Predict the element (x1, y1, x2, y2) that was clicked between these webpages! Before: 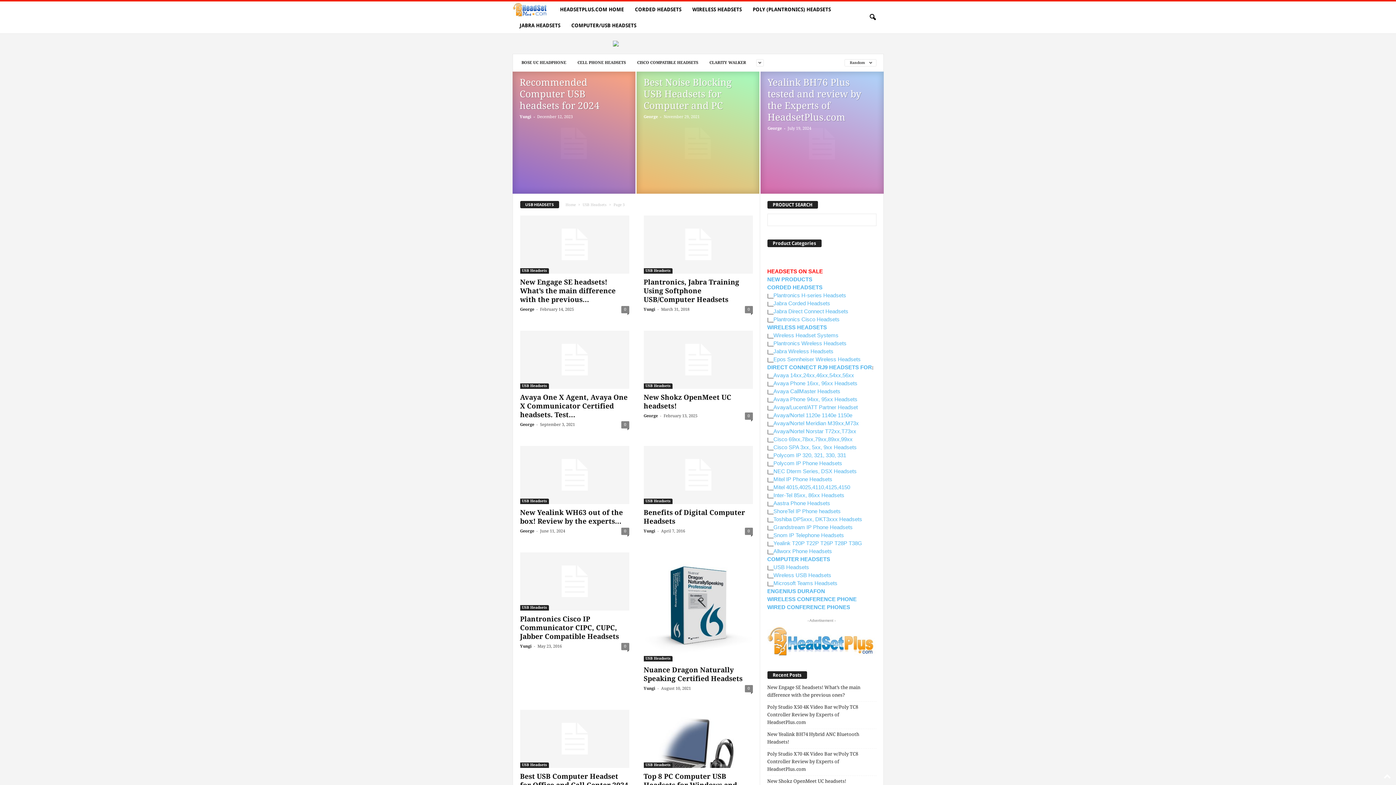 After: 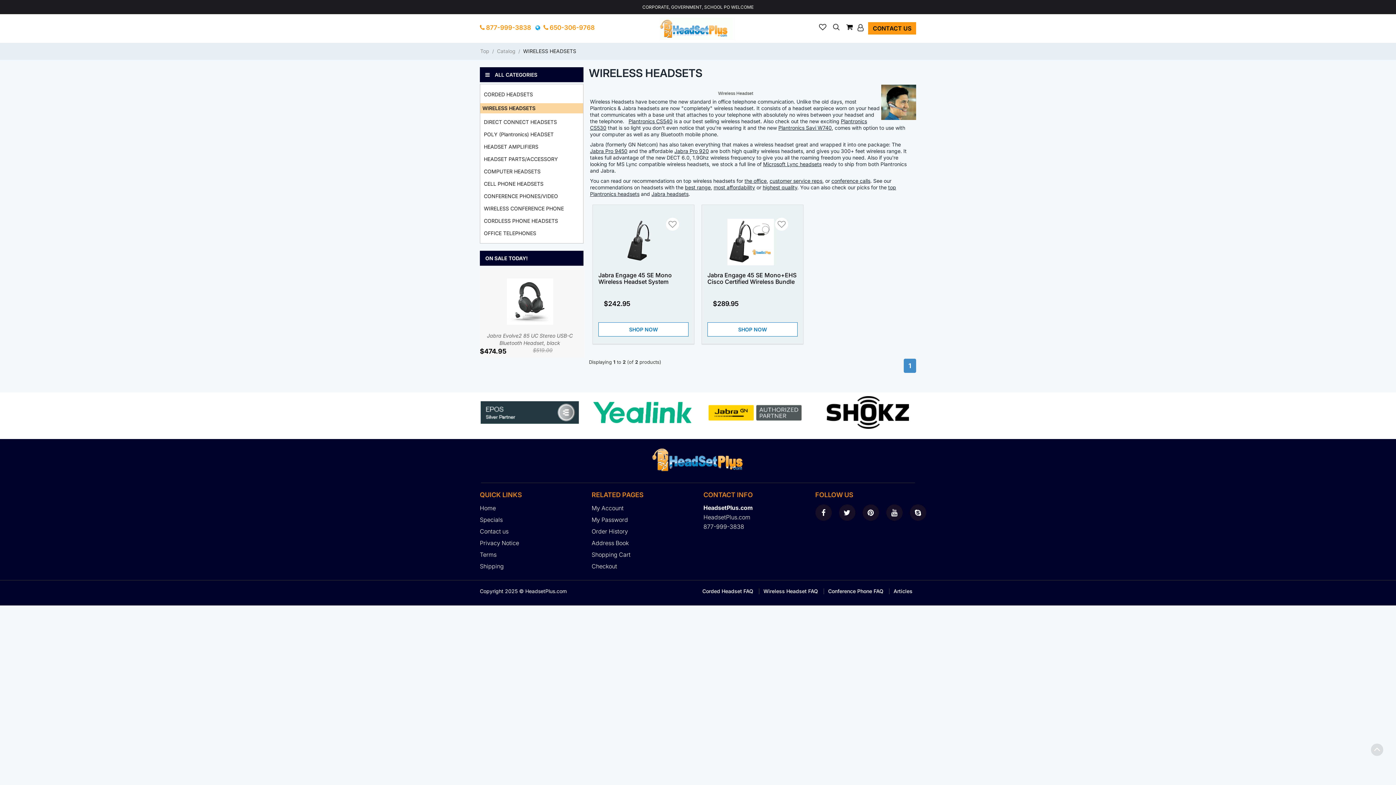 Action: label: WIRELESS HEADSETS bbox: (687, 1, 747, 17)